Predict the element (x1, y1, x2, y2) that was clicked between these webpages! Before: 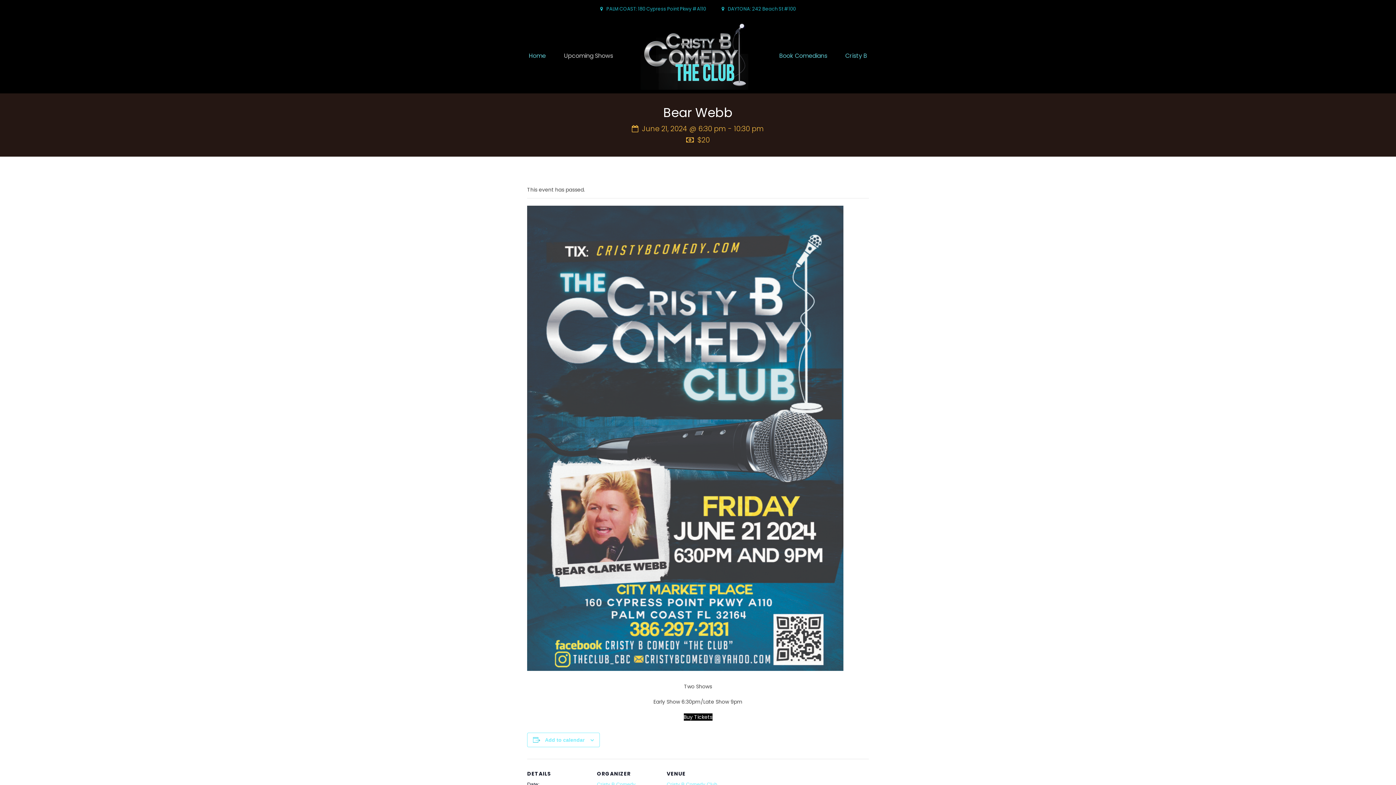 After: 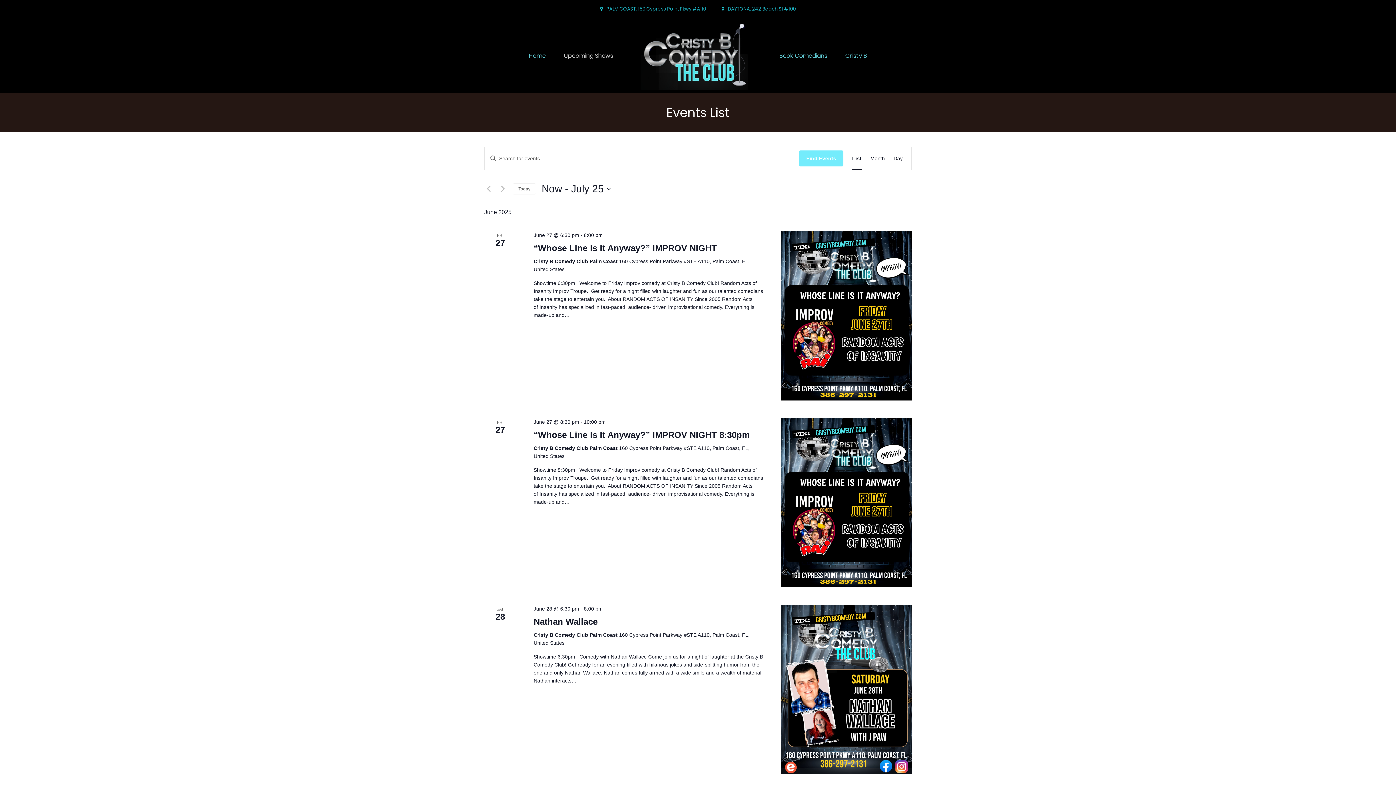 Action: bbox: (555, 46, 622, 64) label: Upcoming Shows